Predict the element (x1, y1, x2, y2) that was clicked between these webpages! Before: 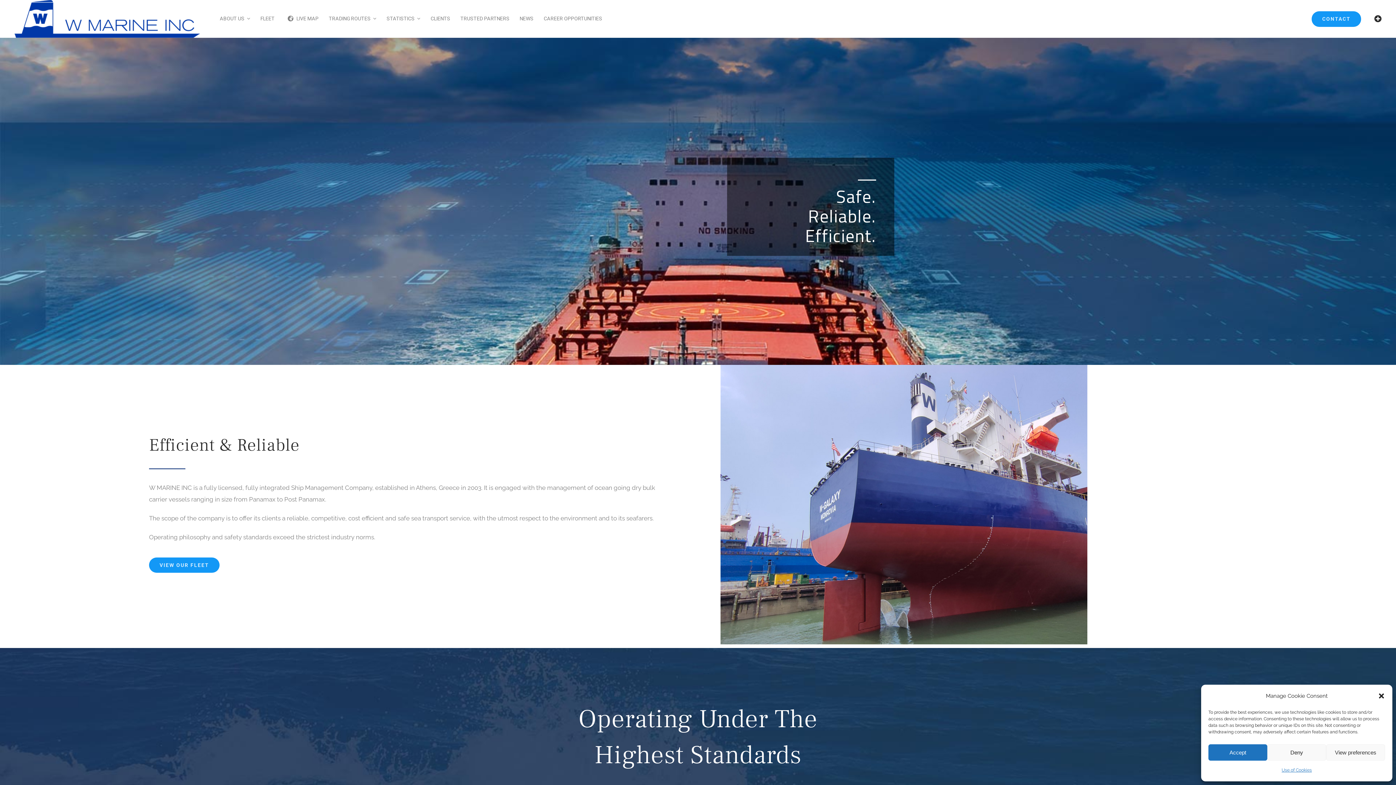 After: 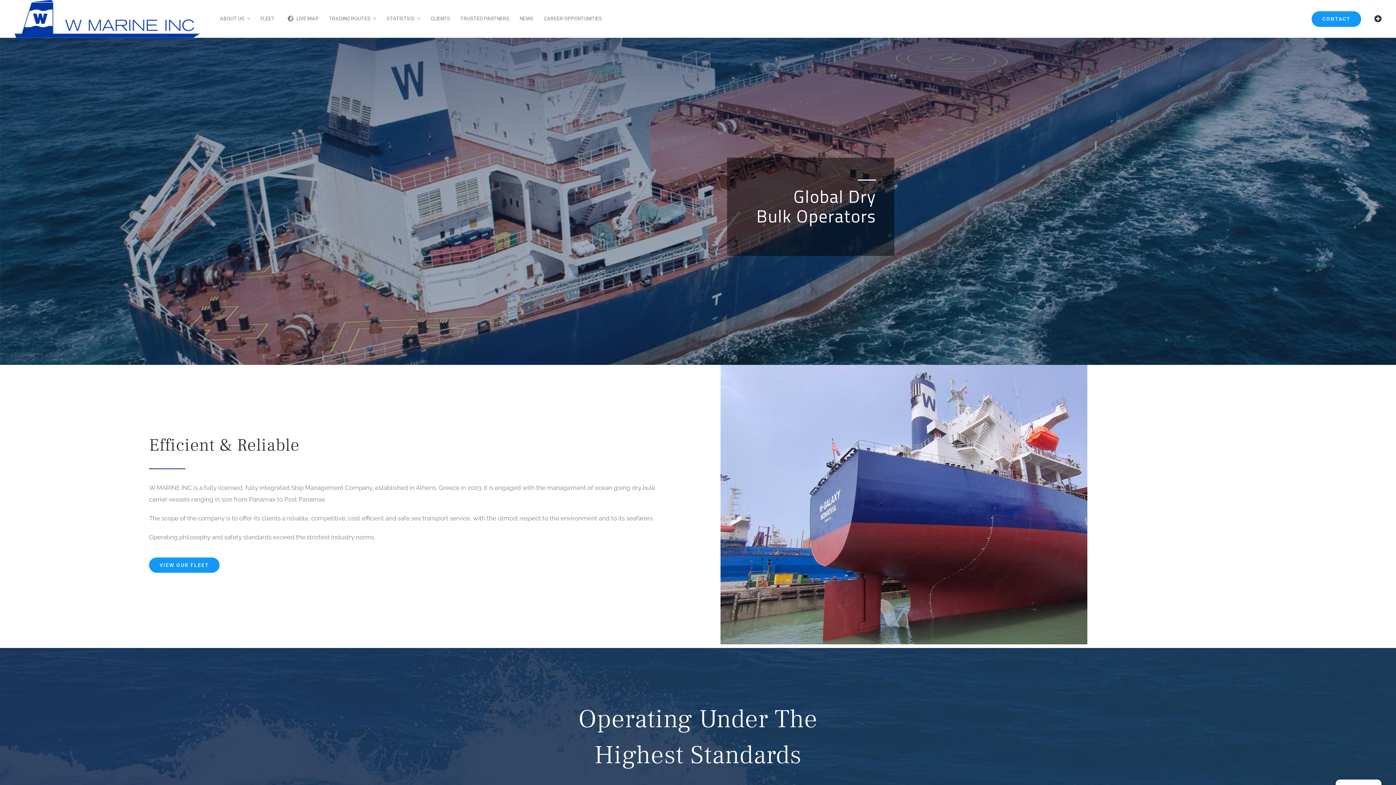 Action: label: Deny bbox: (1267, 744, 1326, 761)